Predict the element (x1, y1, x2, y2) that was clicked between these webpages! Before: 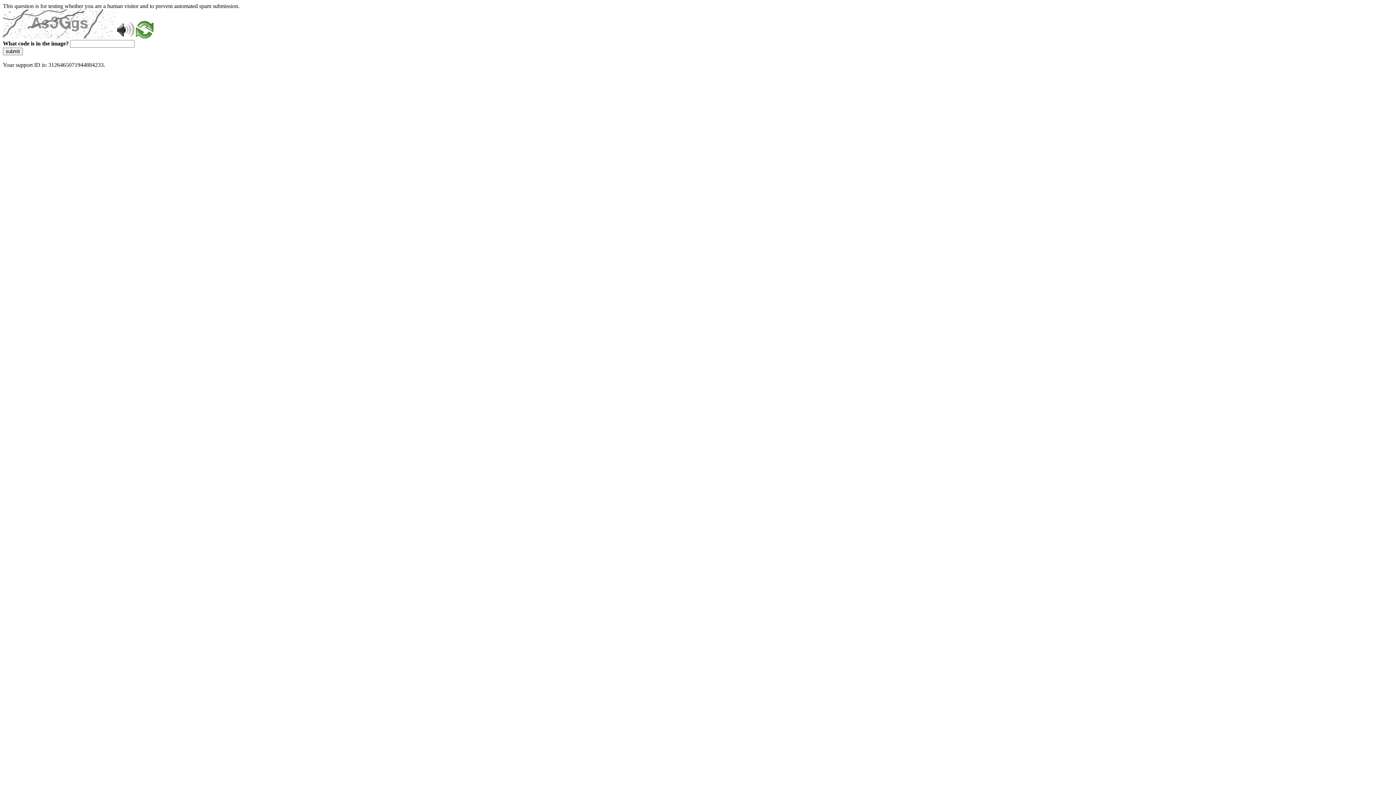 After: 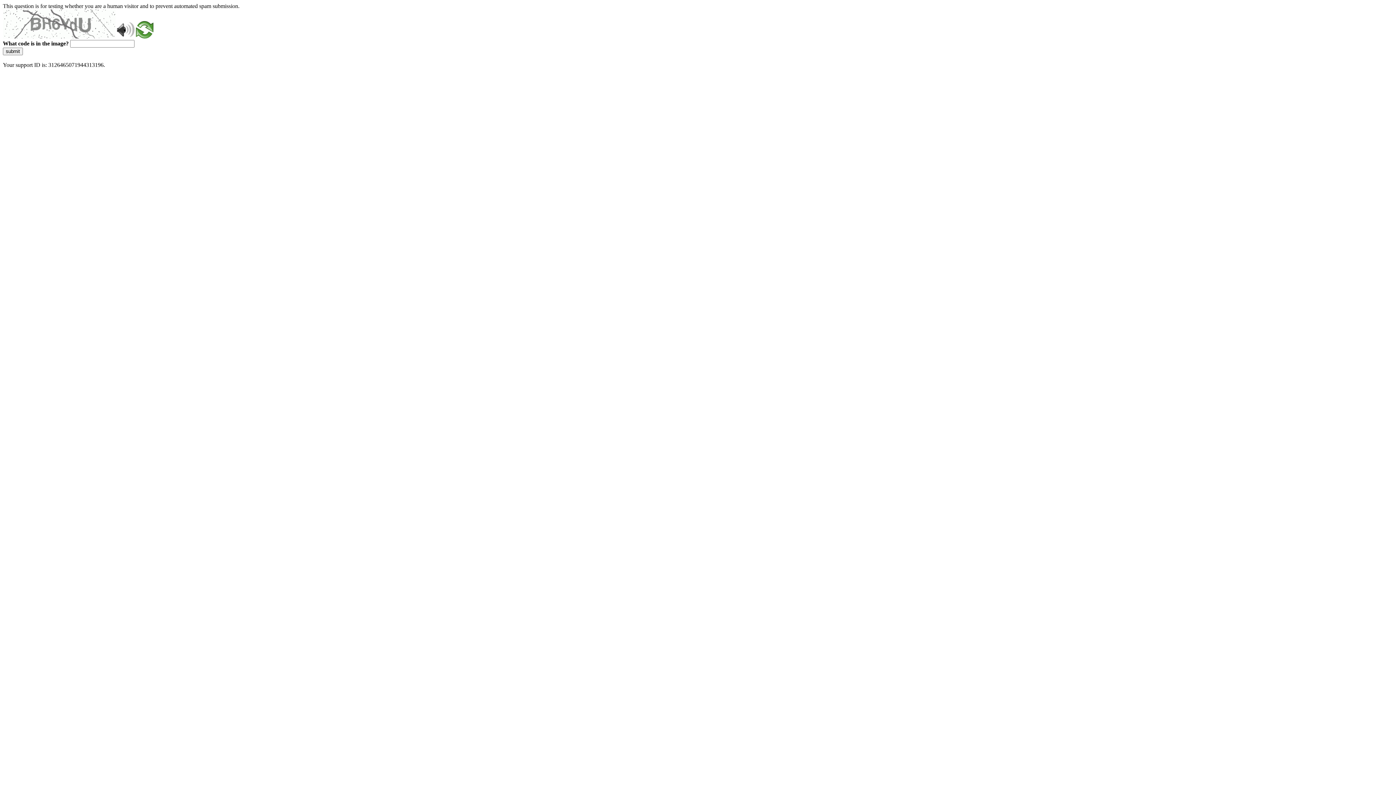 Action: label: submit bbox: (2, 47, 22, 55)